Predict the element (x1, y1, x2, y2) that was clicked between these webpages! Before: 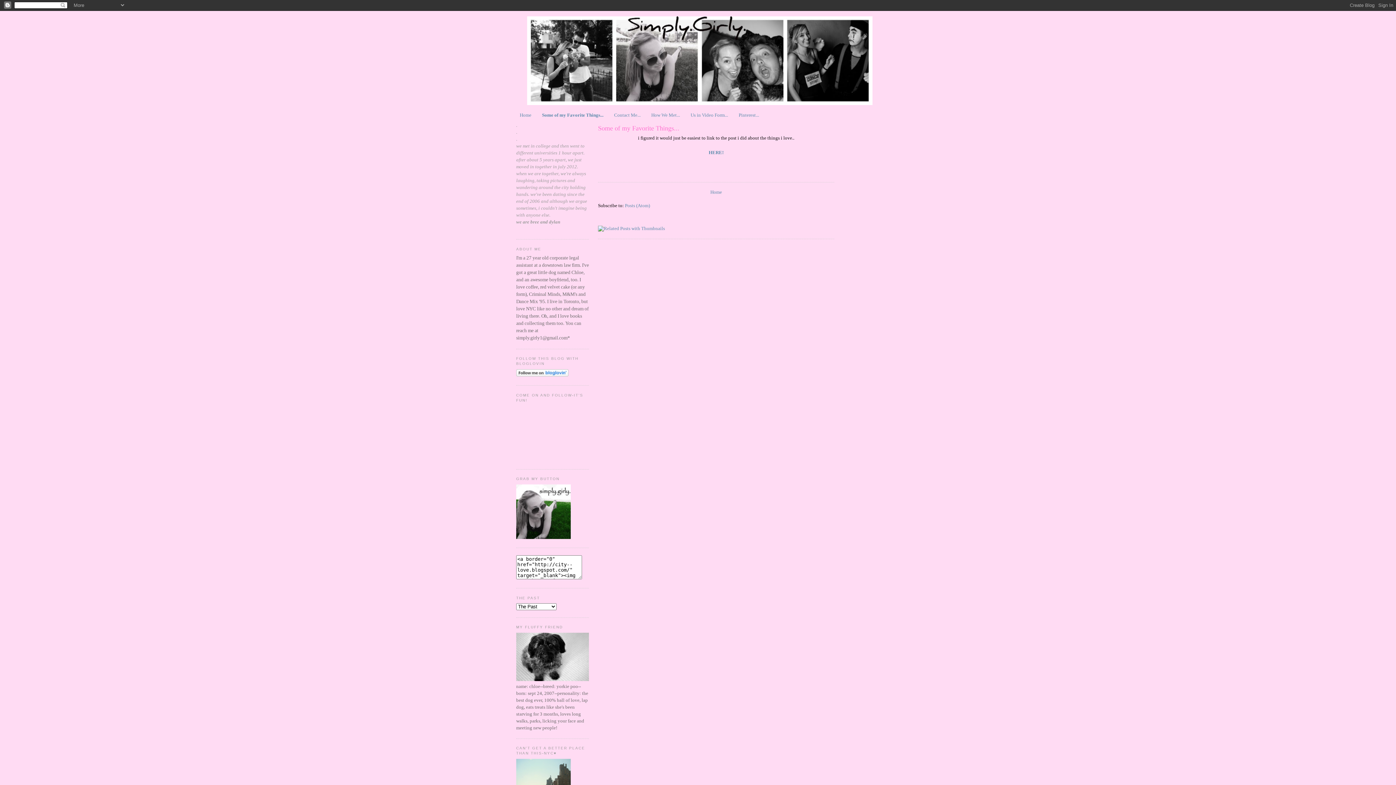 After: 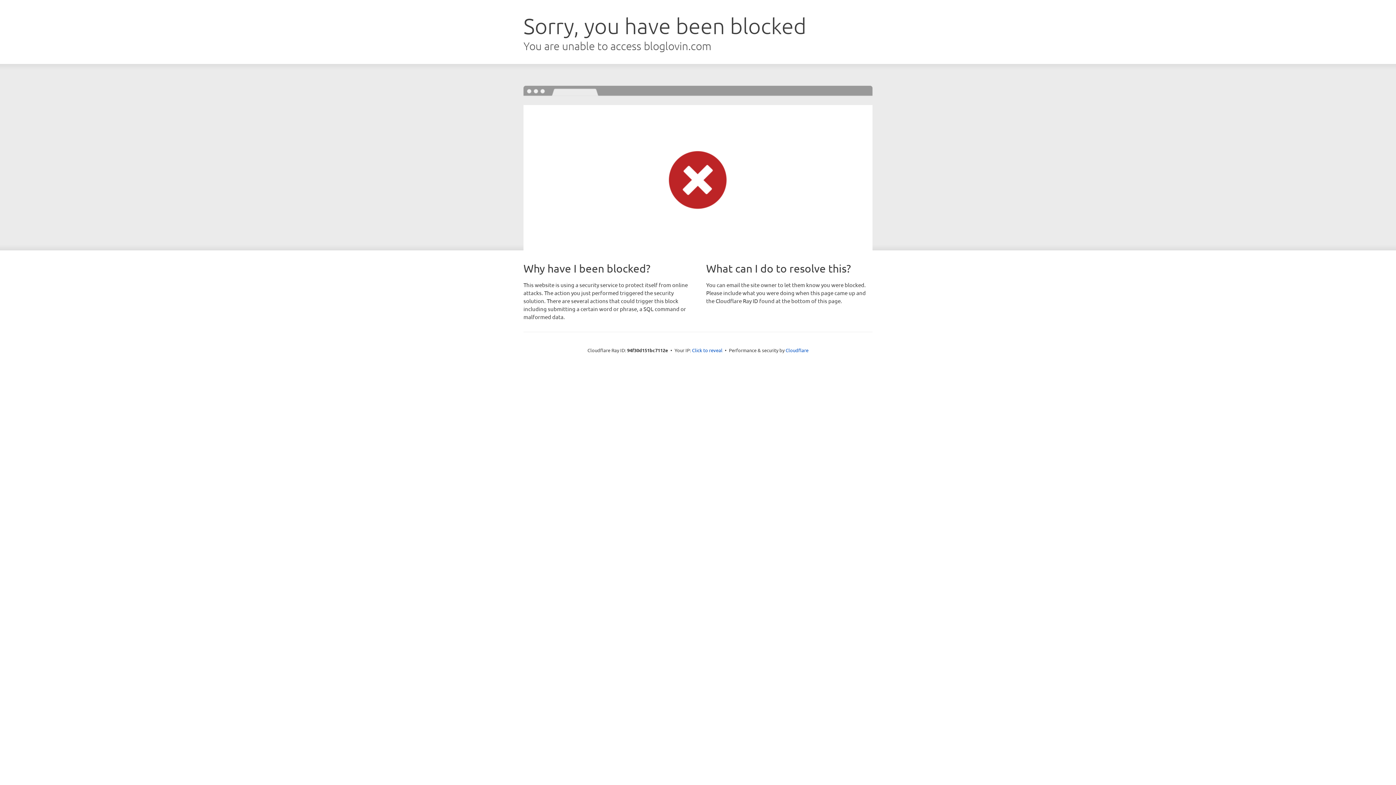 Action: bbox: (516, 372, 568, 377)